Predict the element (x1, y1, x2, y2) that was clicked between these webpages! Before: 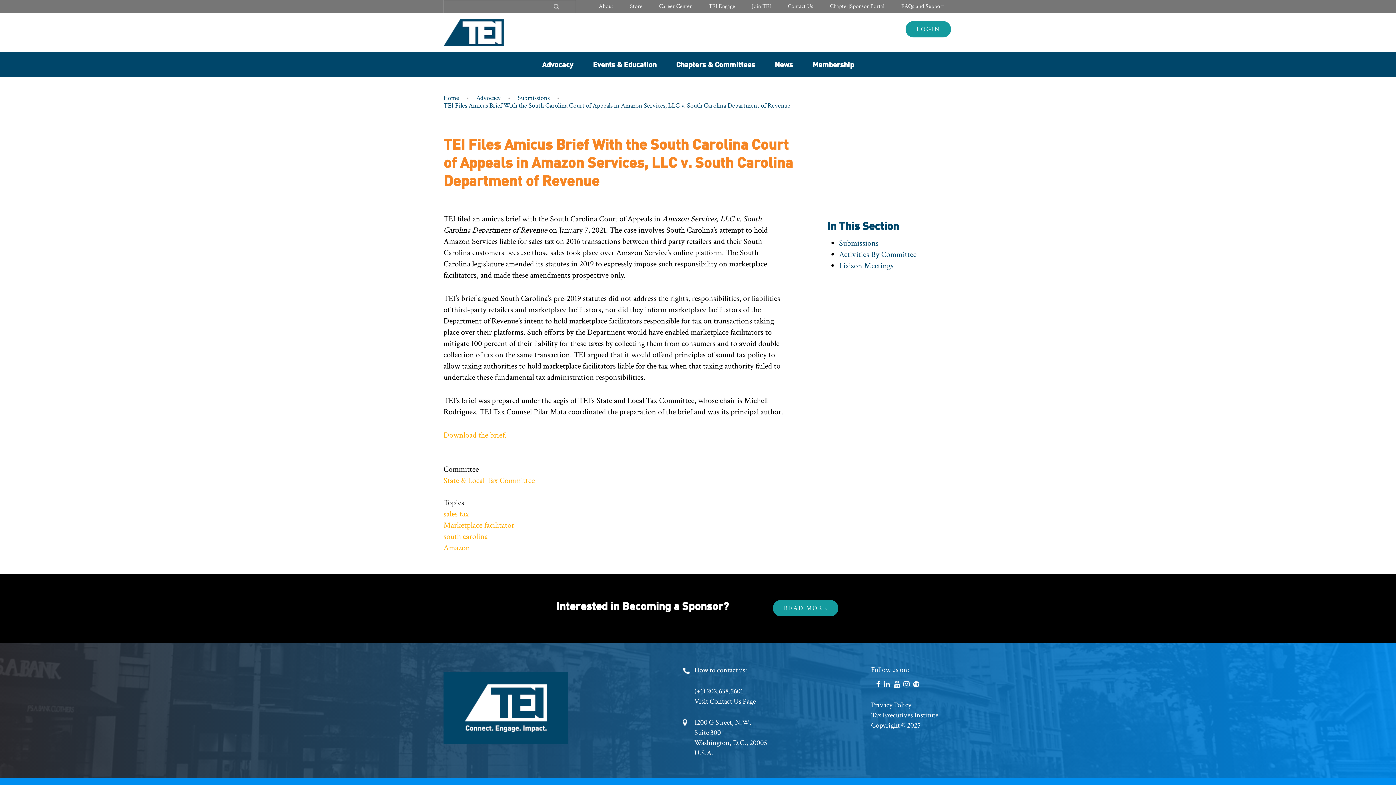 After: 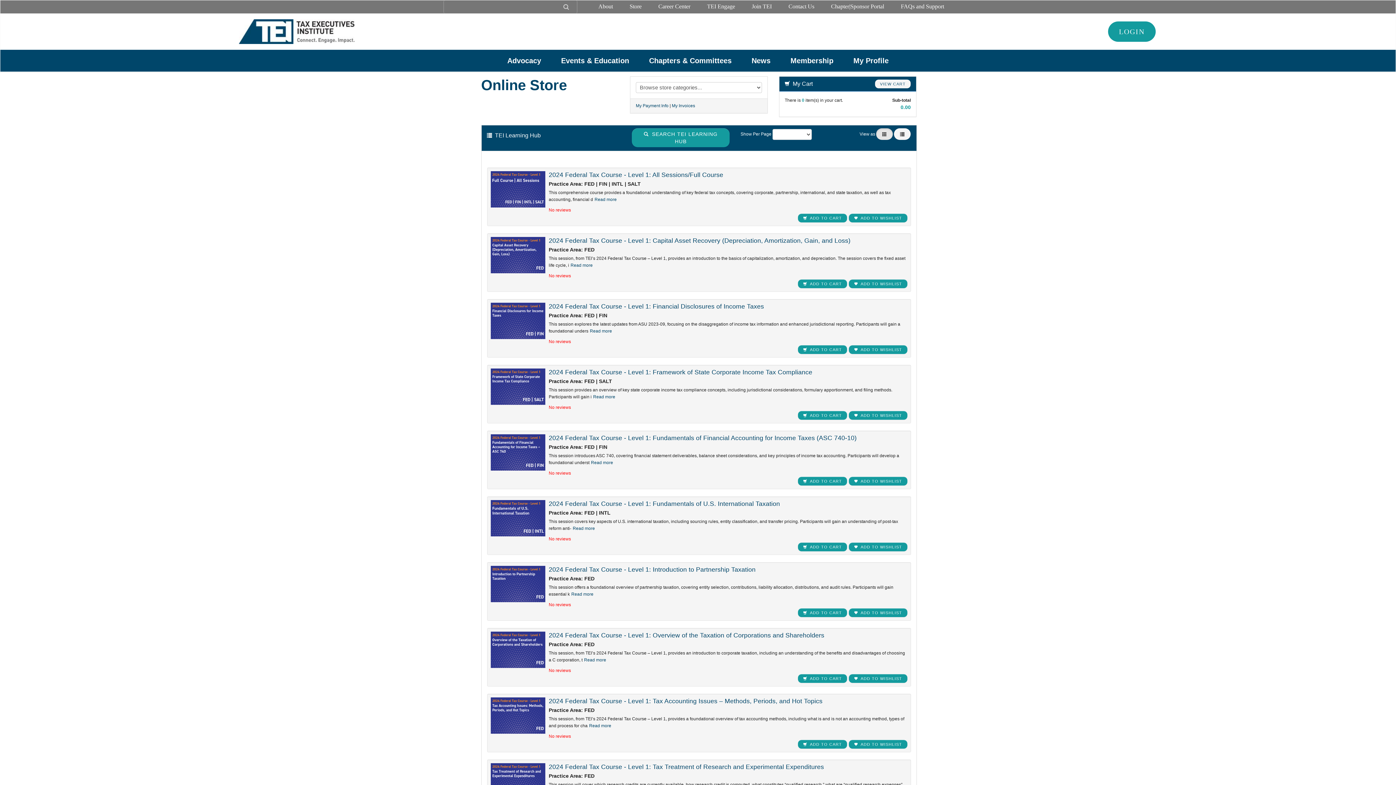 Action: label: Store bbox: (621, 0, 650, 13)